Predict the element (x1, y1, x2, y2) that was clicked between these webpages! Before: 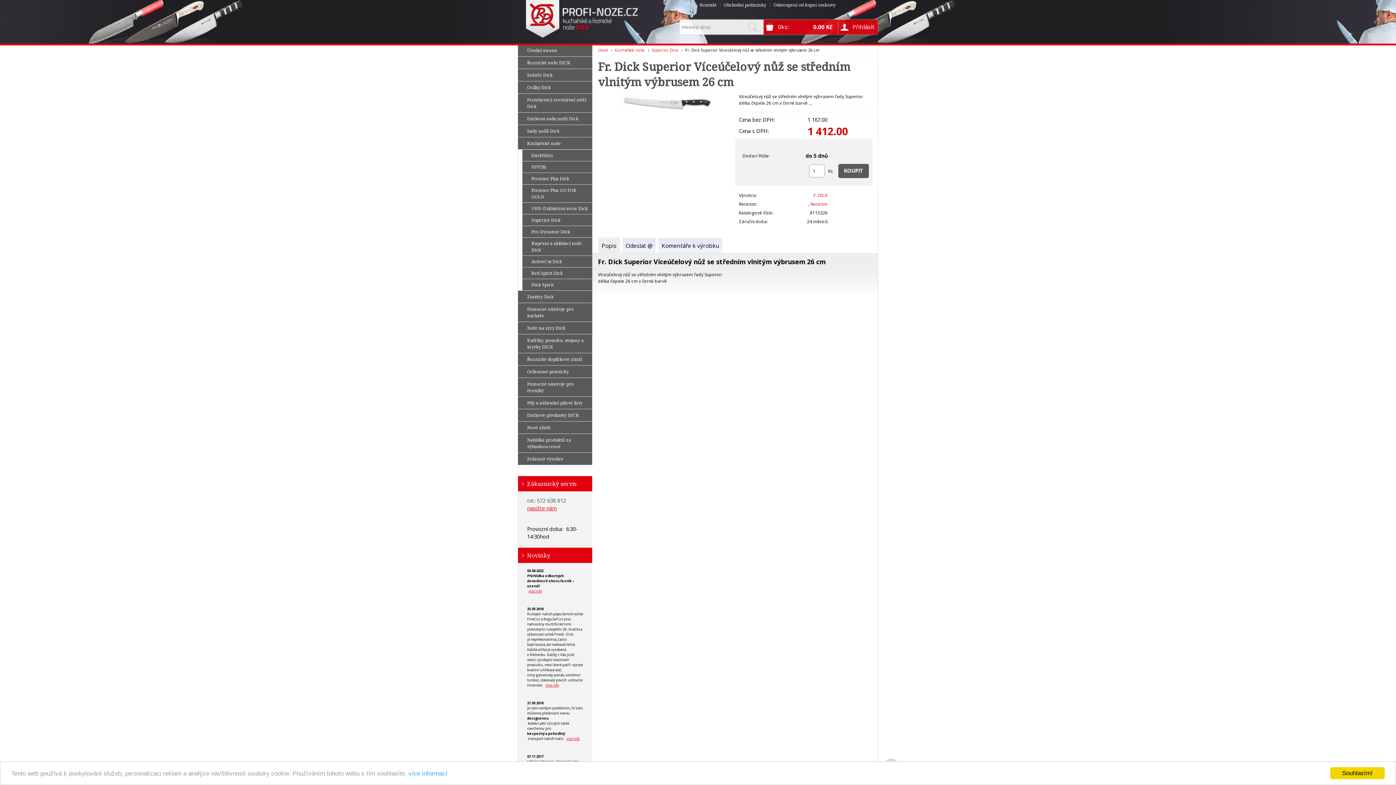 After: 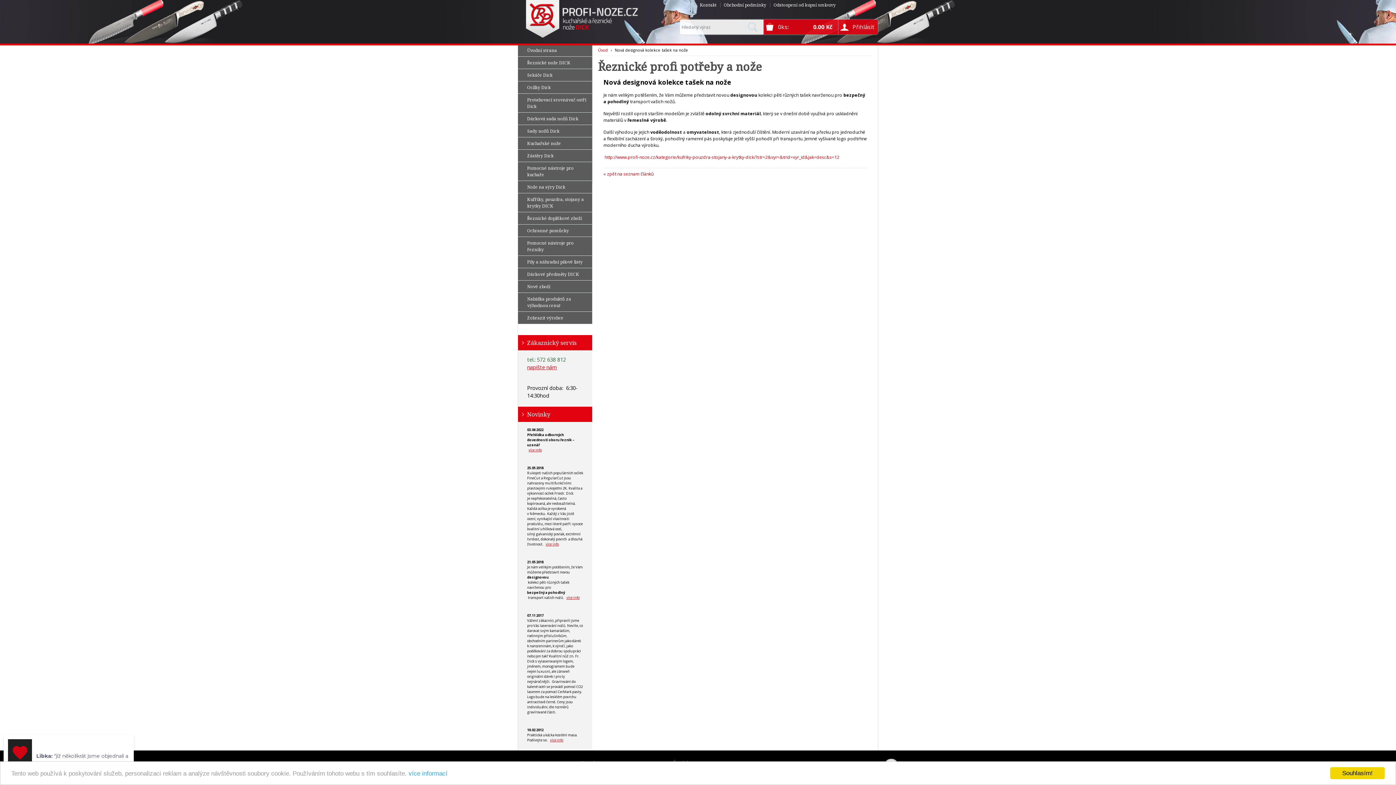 Action: bbox: (566, 736, 579, 741) label: více info